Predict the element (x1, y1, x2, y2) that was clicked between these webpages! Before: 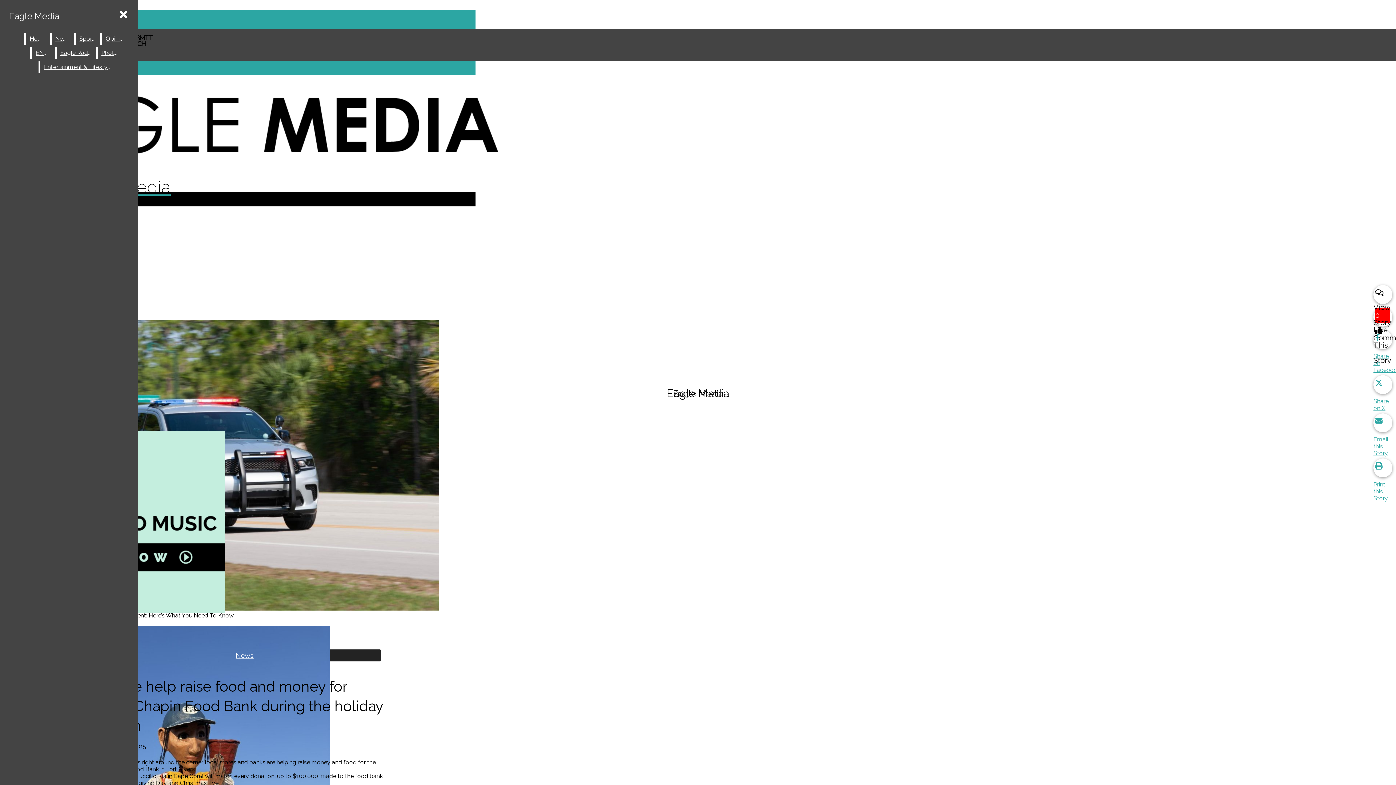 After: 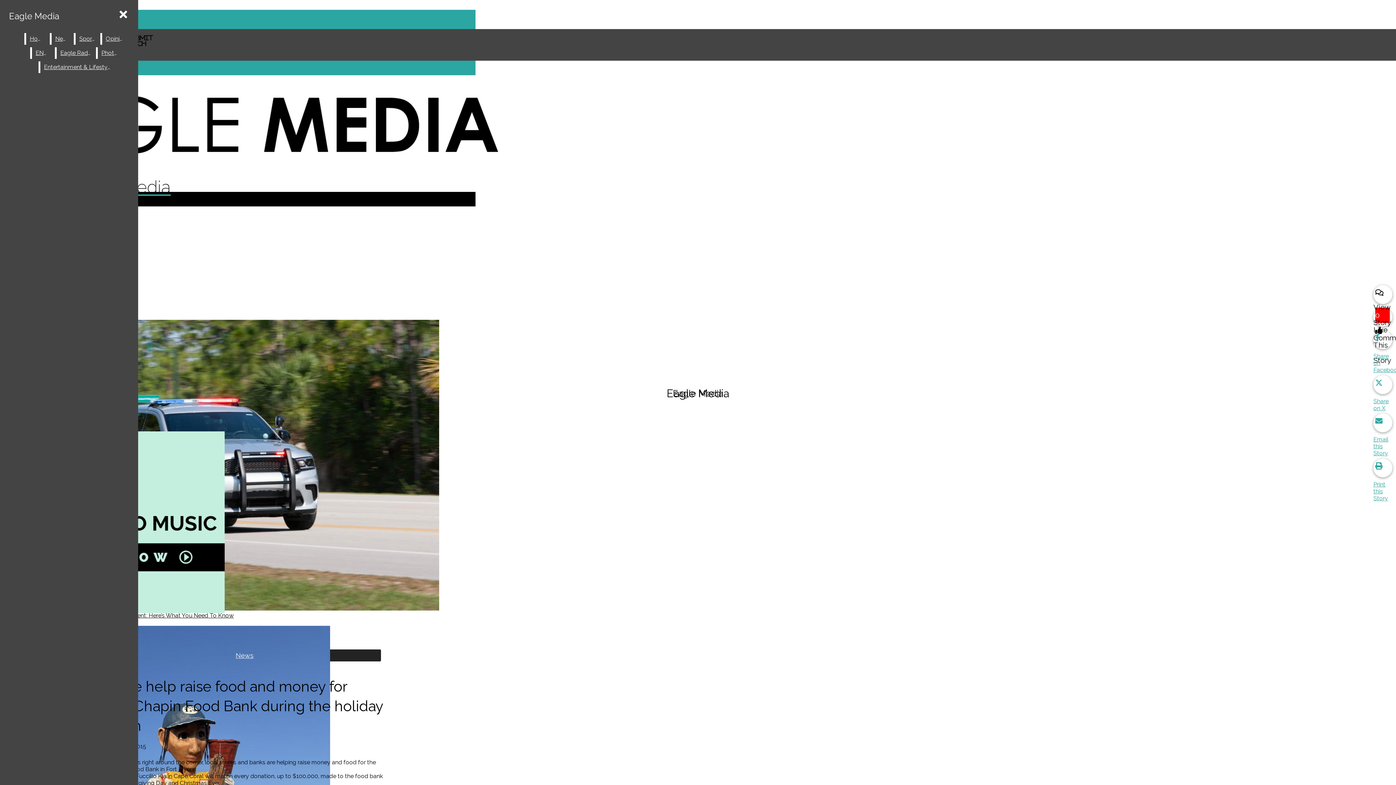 Action: bbox: (1373, 375, 1396, 411) label: Share on X